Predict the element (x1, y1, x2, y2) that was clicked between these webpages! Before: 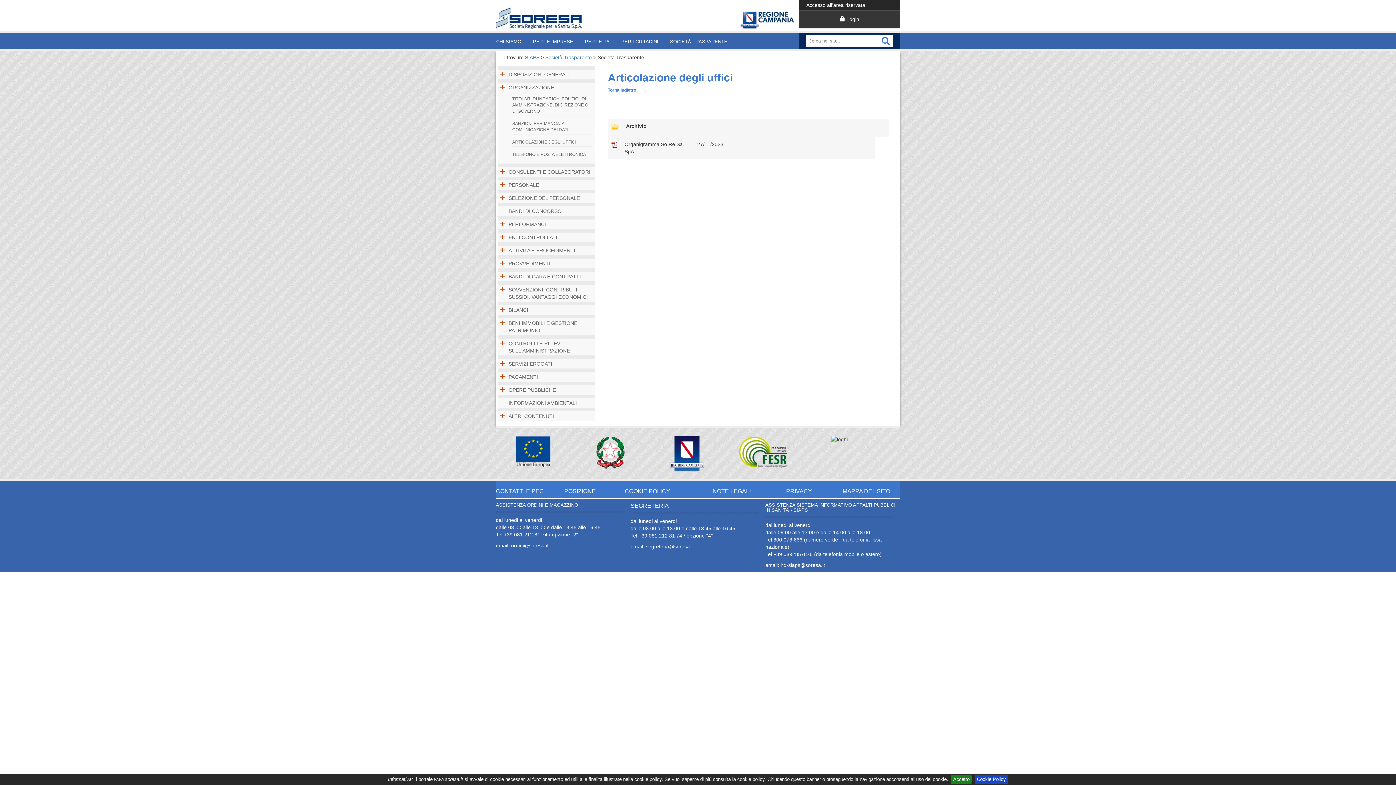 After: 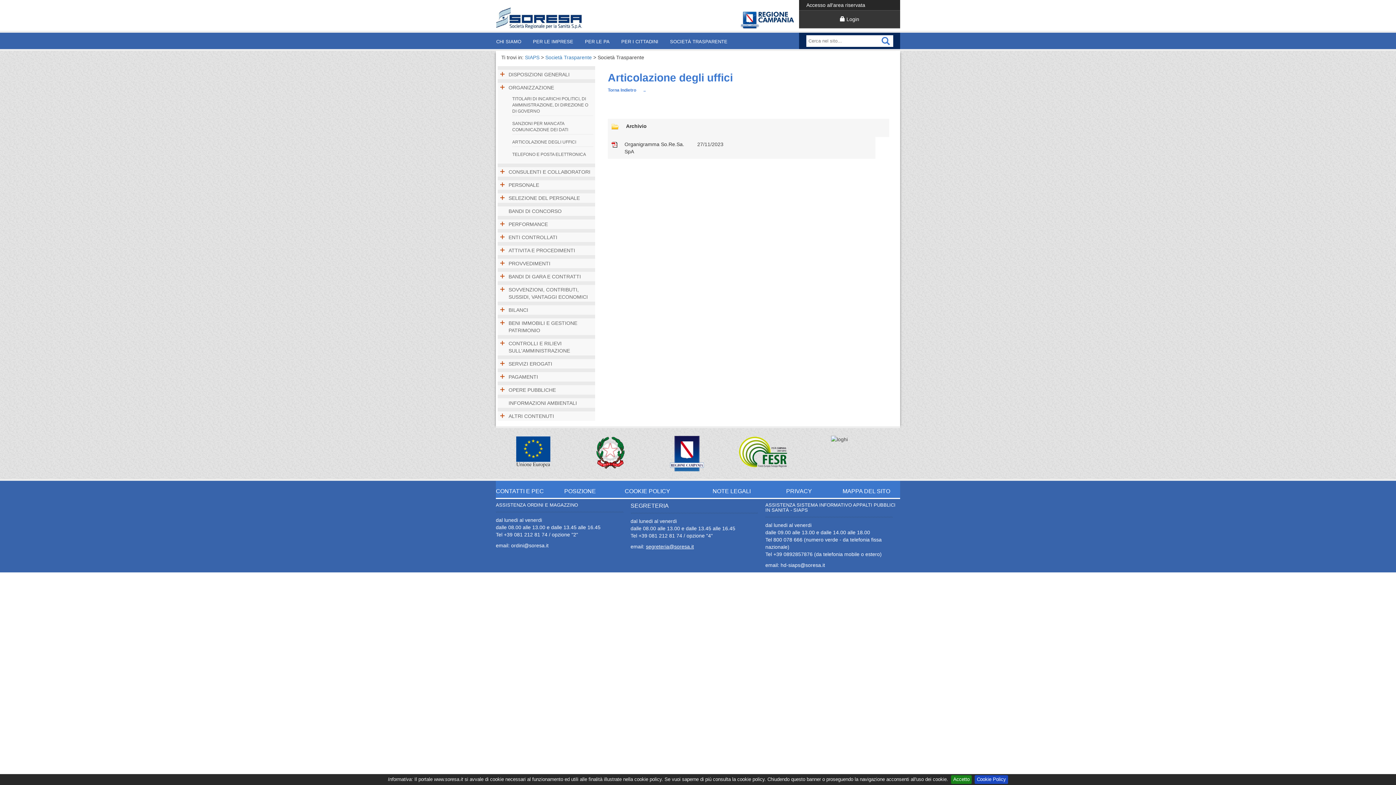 Action: bbox: (646, 544, 694, 549) label: segreteria@soresa.it